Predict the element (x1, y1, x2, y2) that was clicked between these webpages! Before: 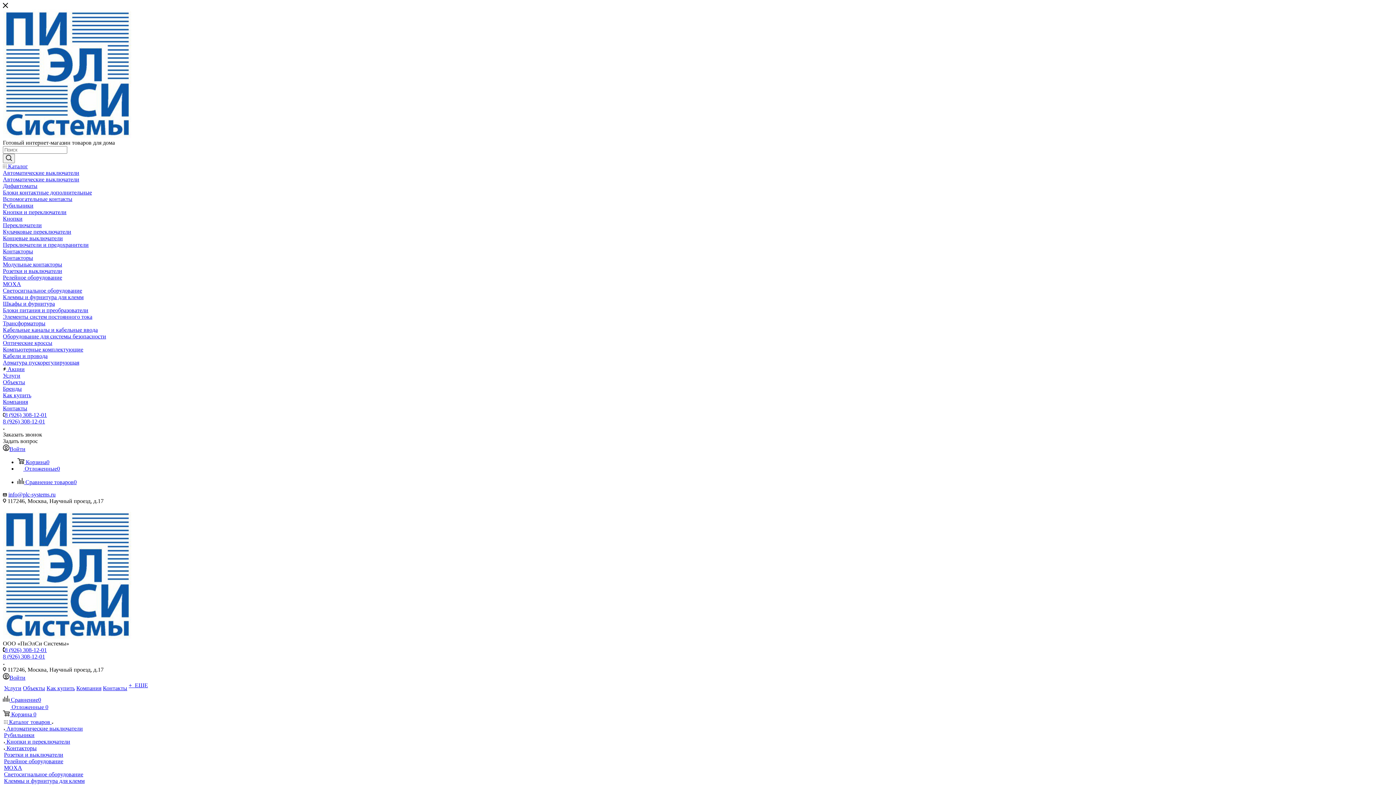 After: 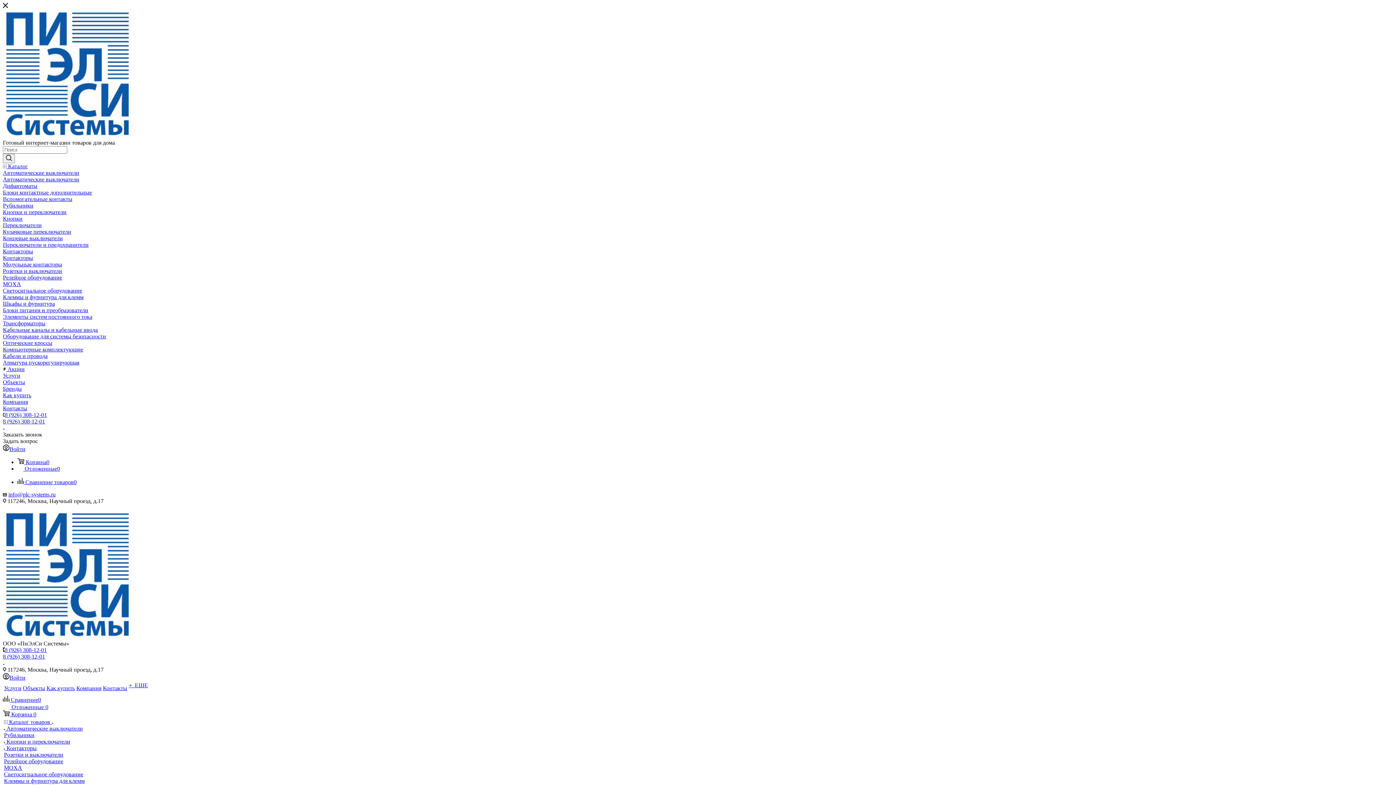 Action: bbox: (2, 326, 97, 333) label: Кабельные каналы и кабельные ввода